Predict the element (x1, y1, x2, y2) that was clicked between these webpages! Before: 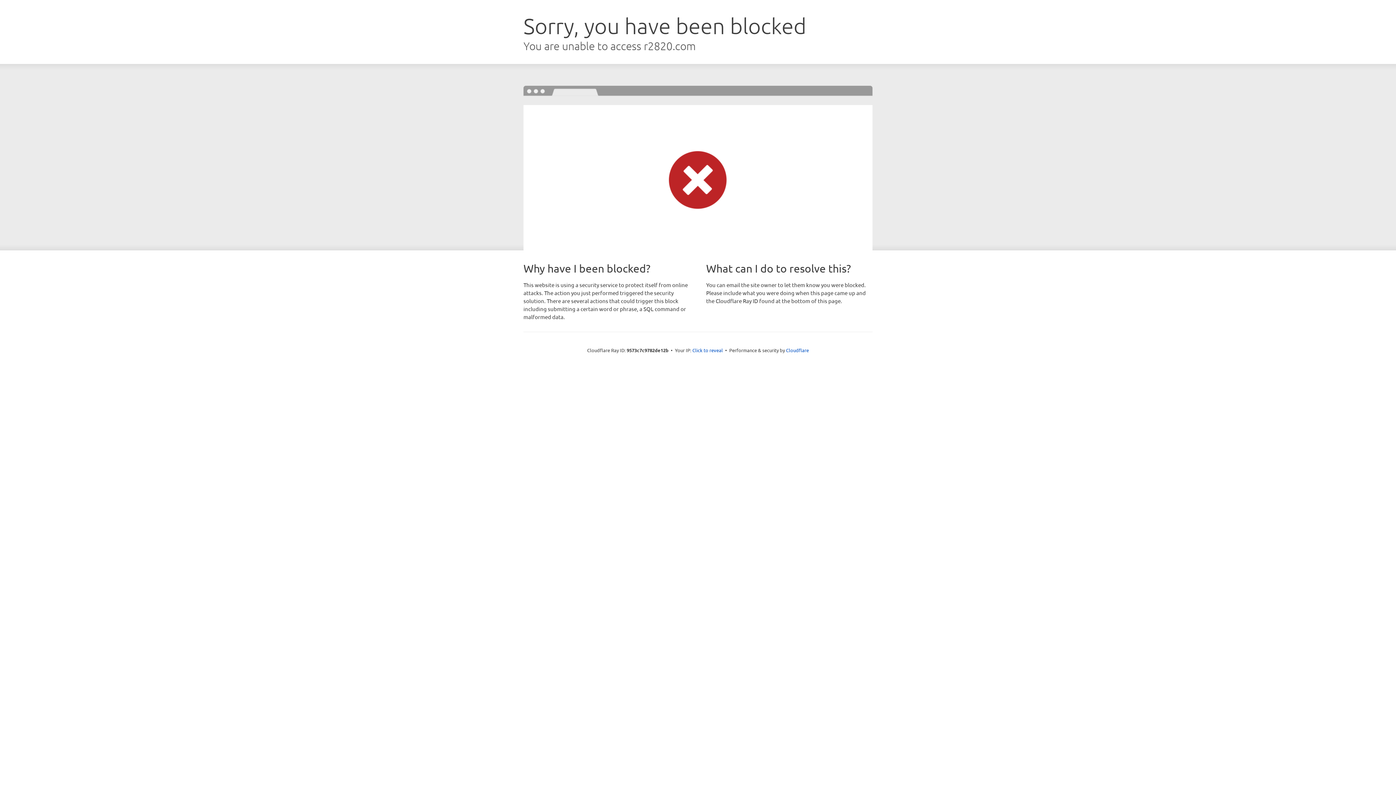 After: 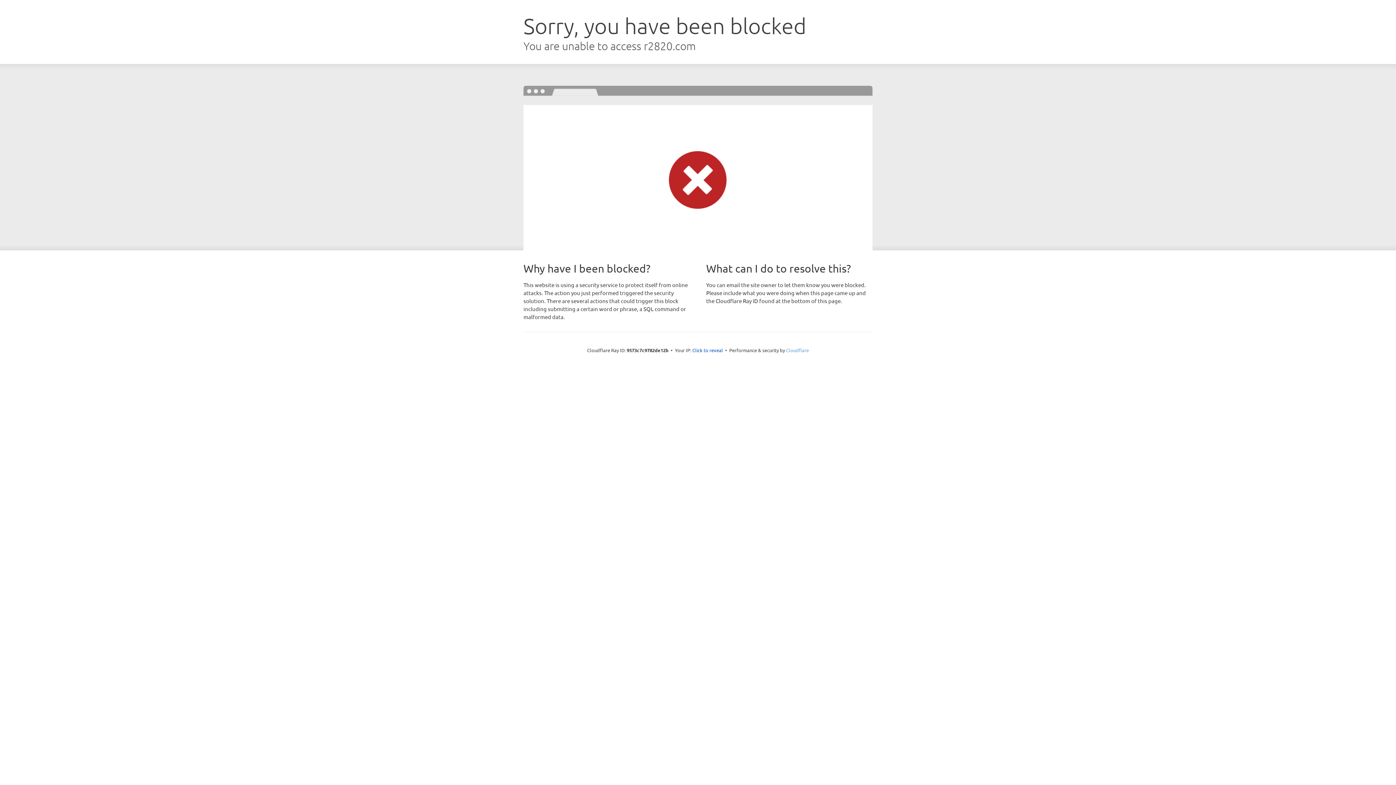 Action: label: Cloudflare bbox: (786, 347, 809, 353)